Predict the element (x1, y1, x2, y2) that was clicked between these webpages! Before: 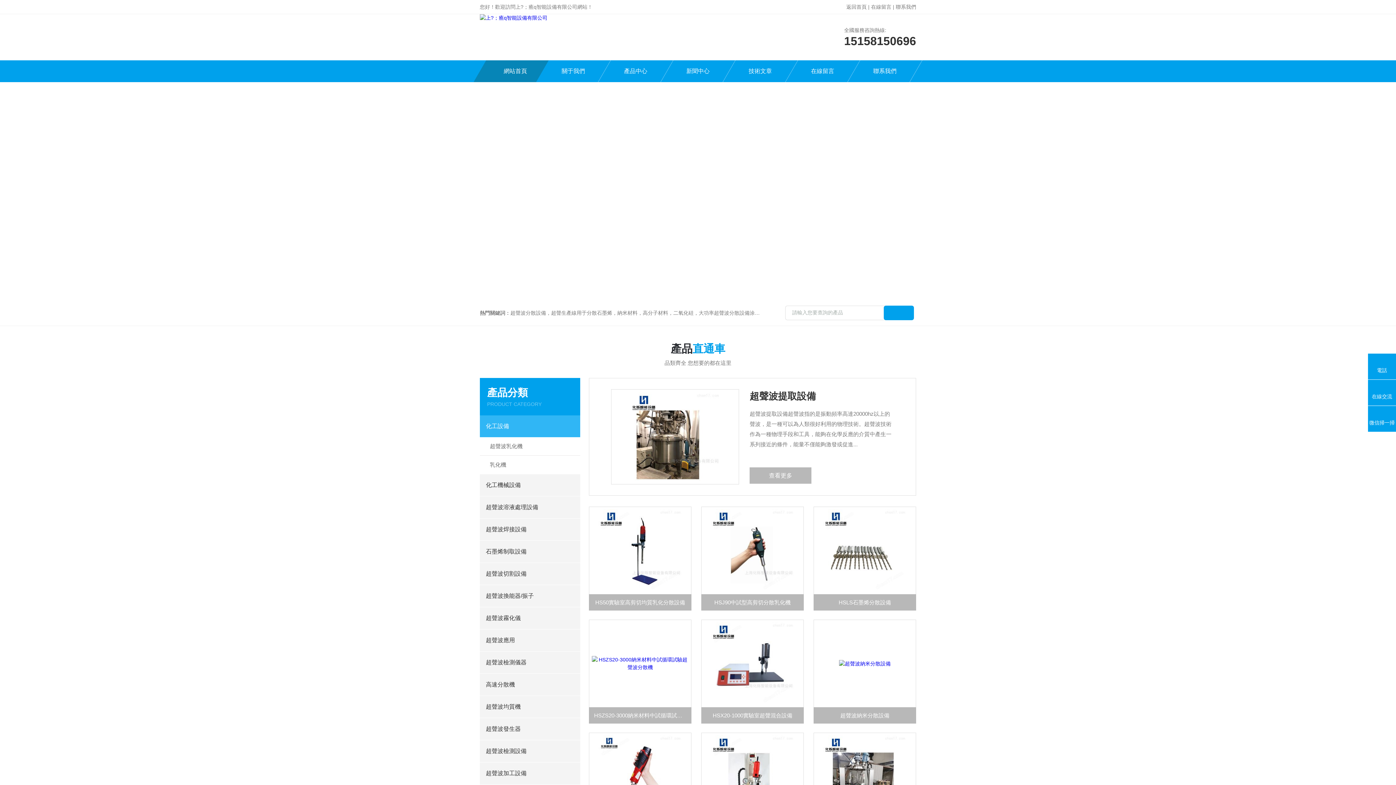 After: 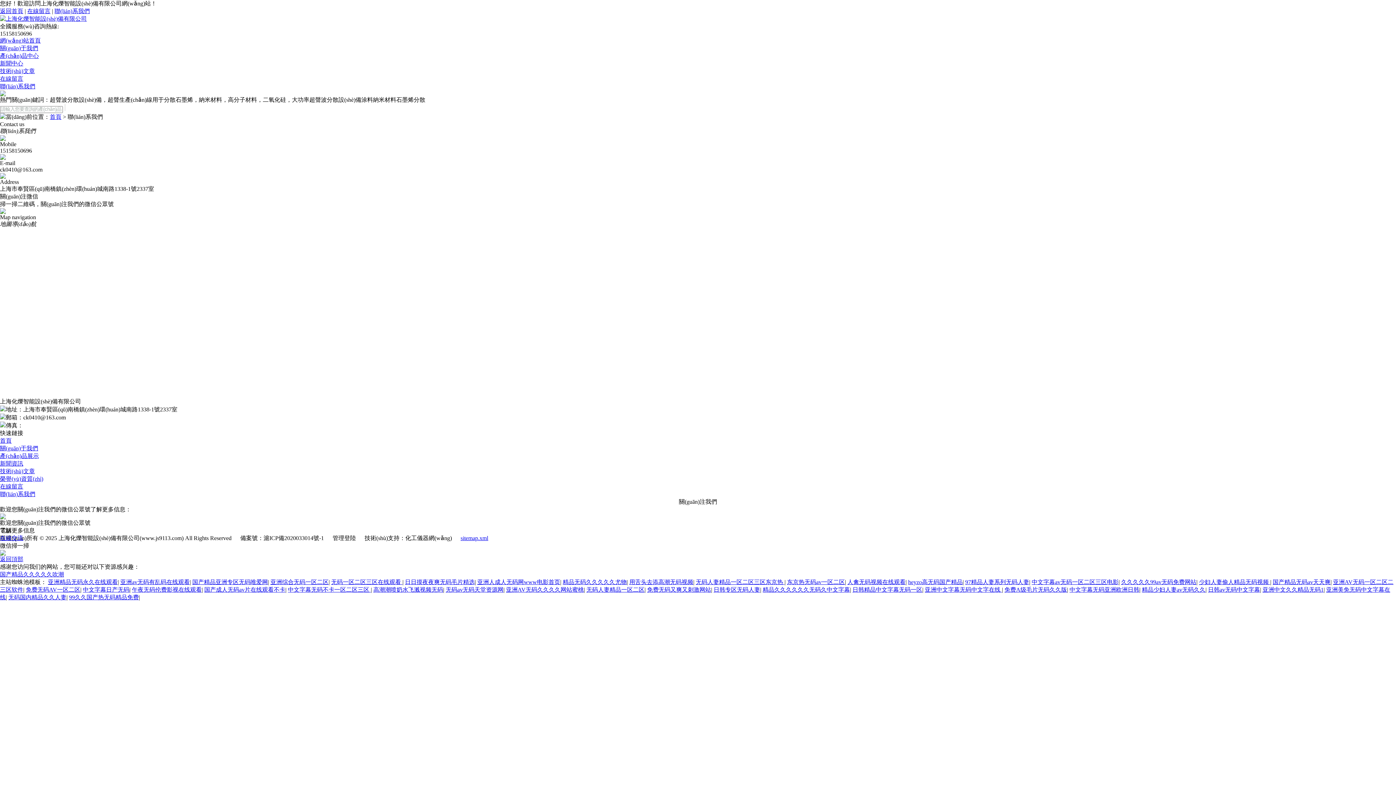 Action: bbox: (853, 60, 916, 82) label: 聯系我們